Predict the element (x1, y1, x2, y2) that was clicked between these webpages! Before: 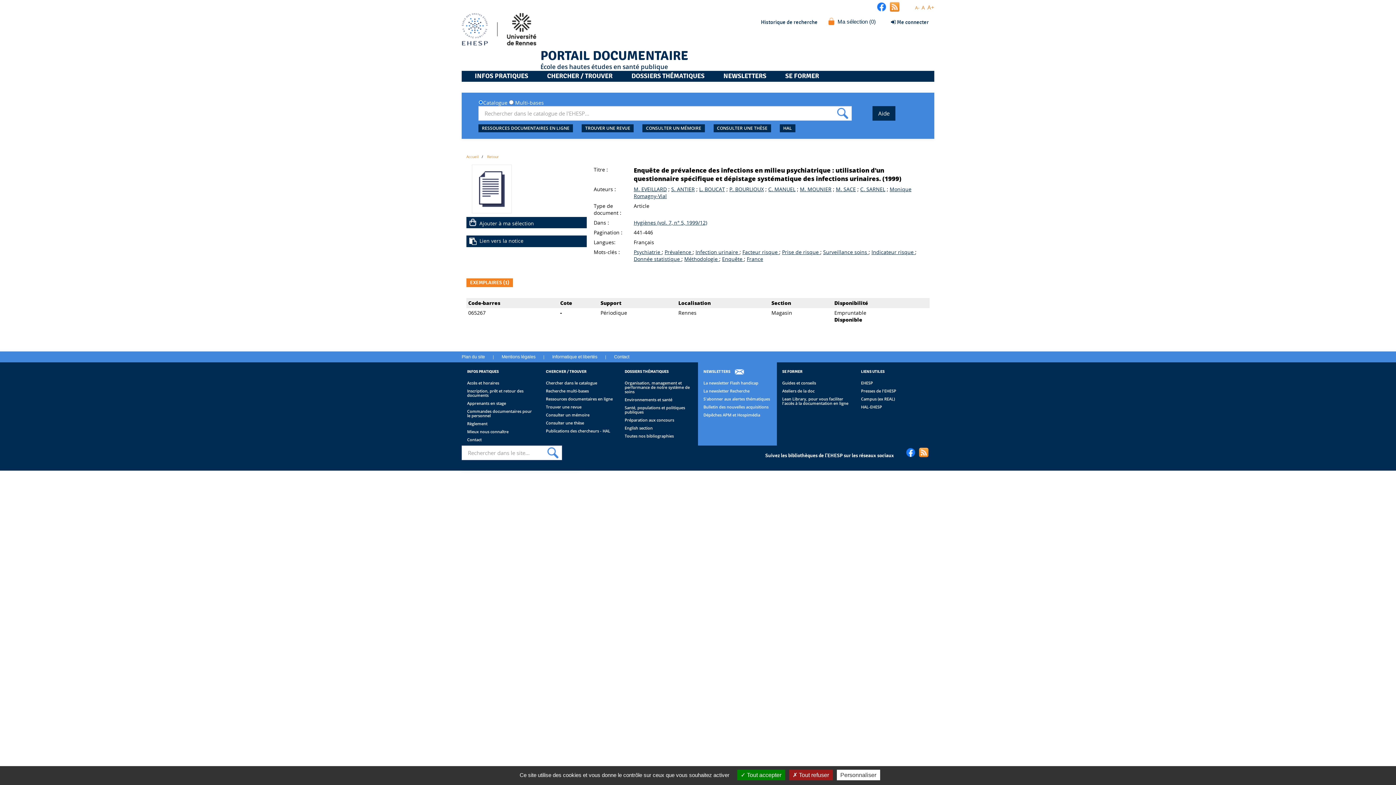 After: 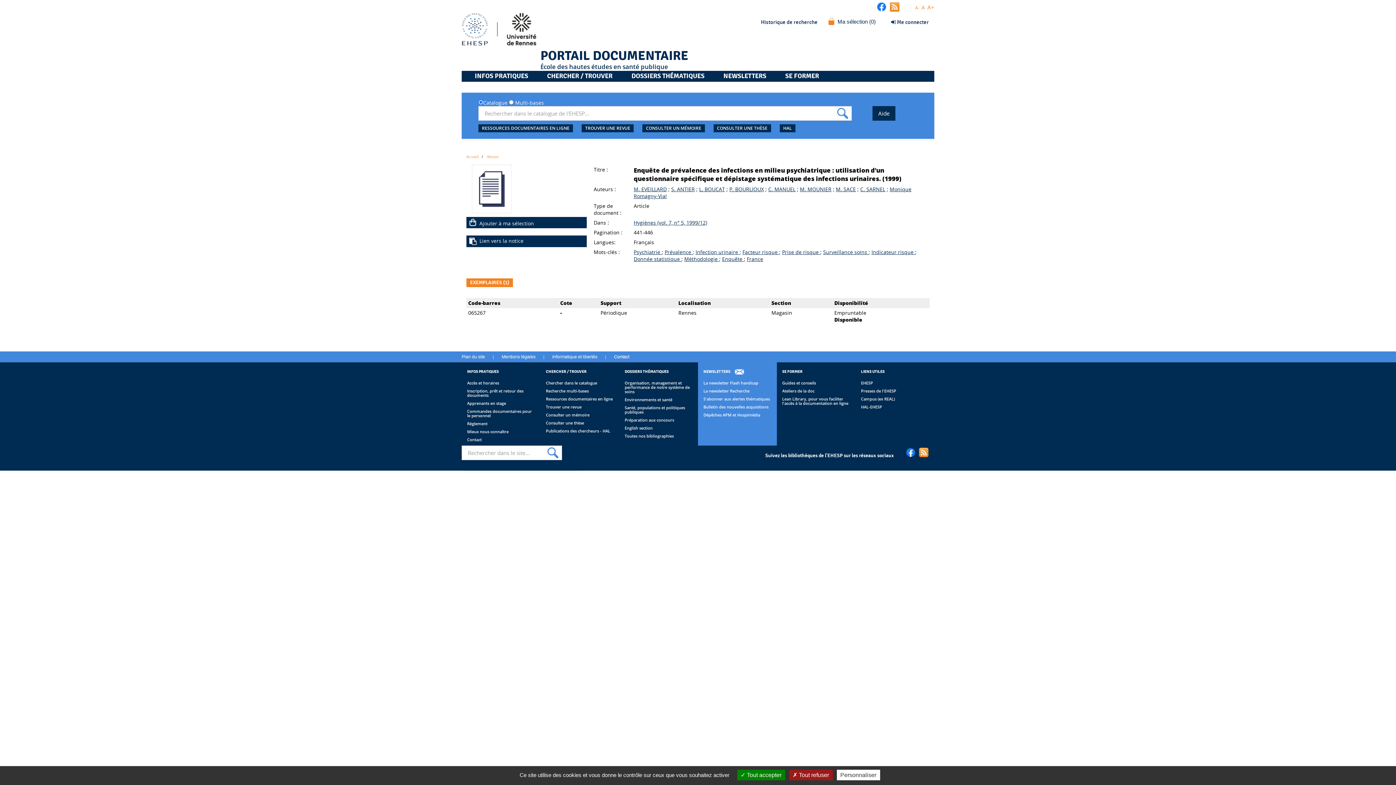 Action: bbox: (614, 351, 629, 362) label: Contact